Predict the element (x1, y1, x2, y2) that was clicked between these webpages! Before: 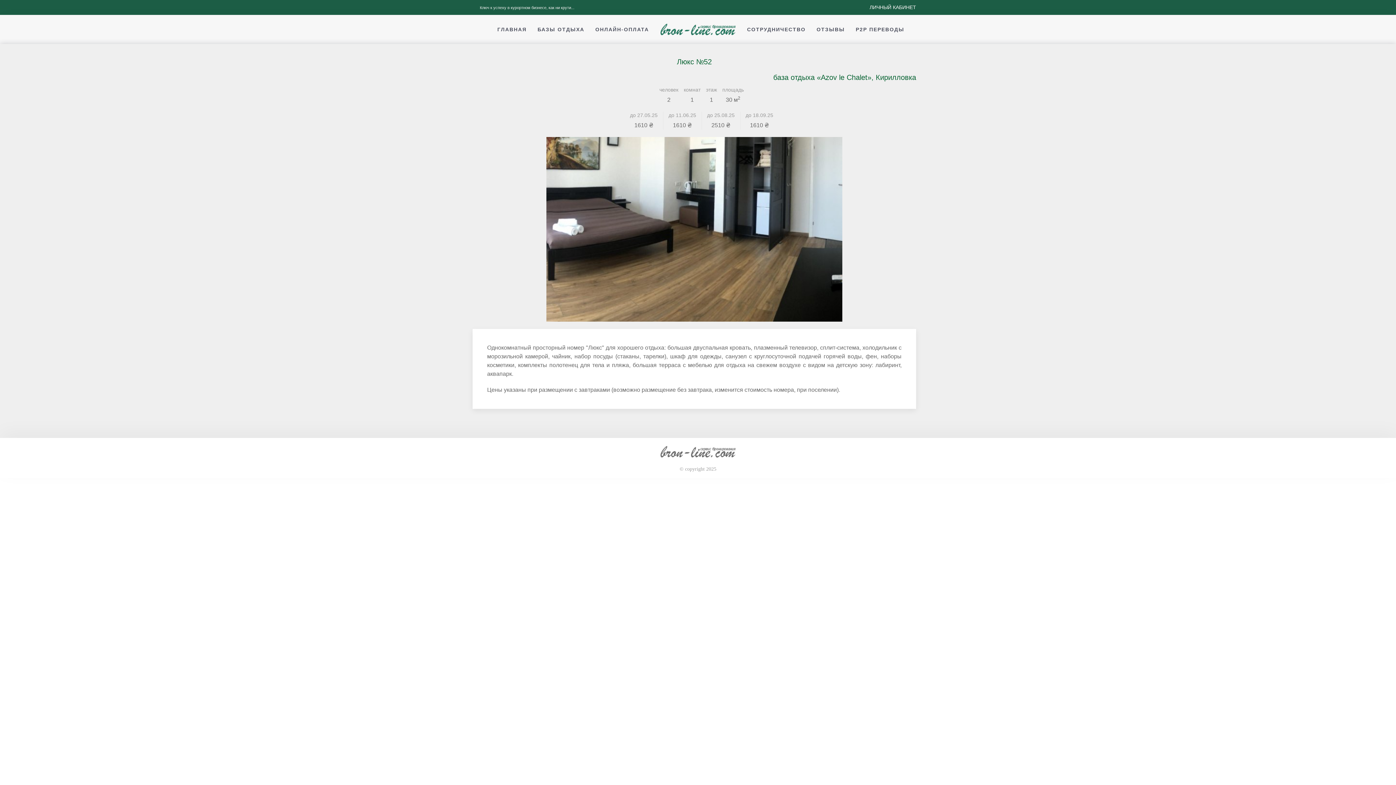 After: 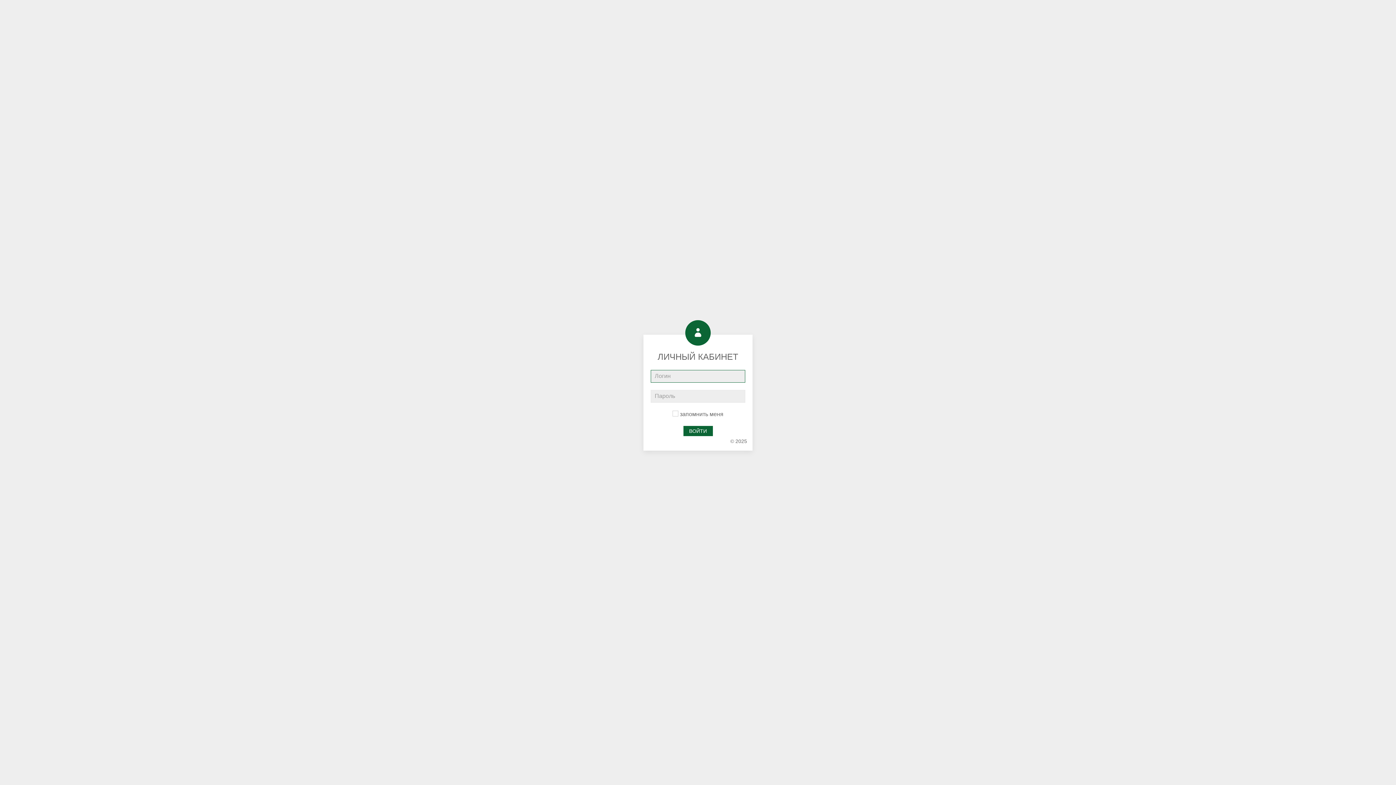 Action: label: ЛИЧНЫЙ КАБИНЕТ bbox: (869, 3, 916, 11)